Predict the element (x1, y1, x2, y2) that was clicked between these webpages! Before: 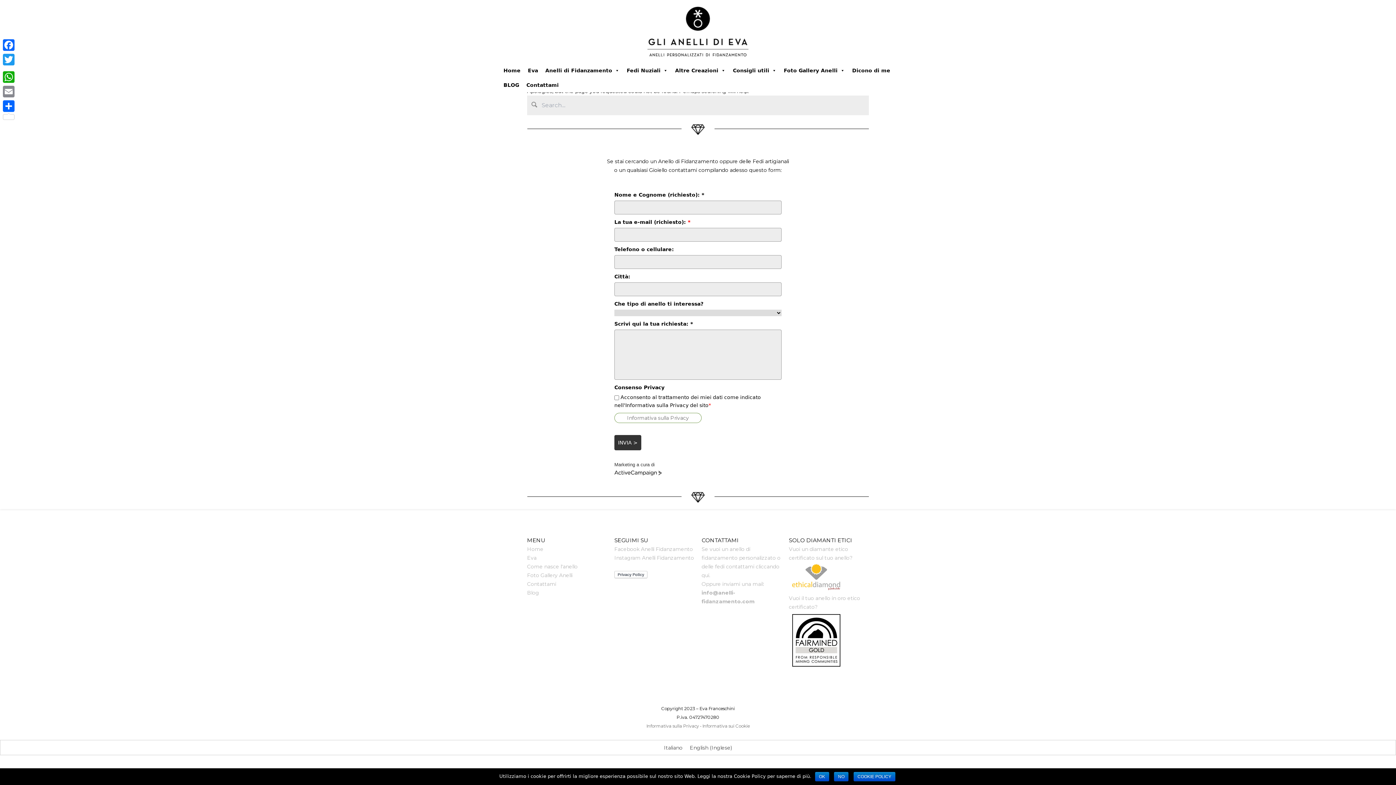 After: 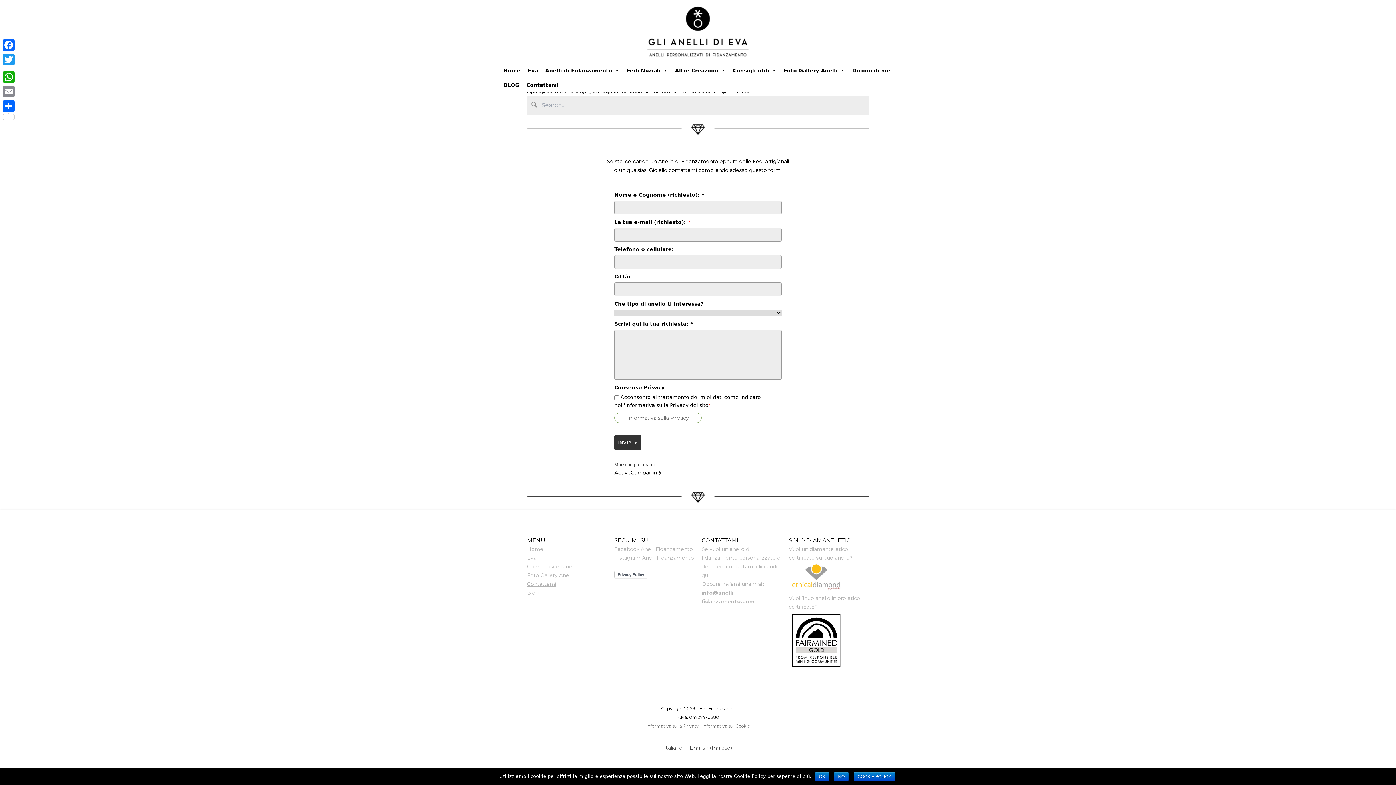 Action: bbox: (527, 581, 556, 587) label: Contattami